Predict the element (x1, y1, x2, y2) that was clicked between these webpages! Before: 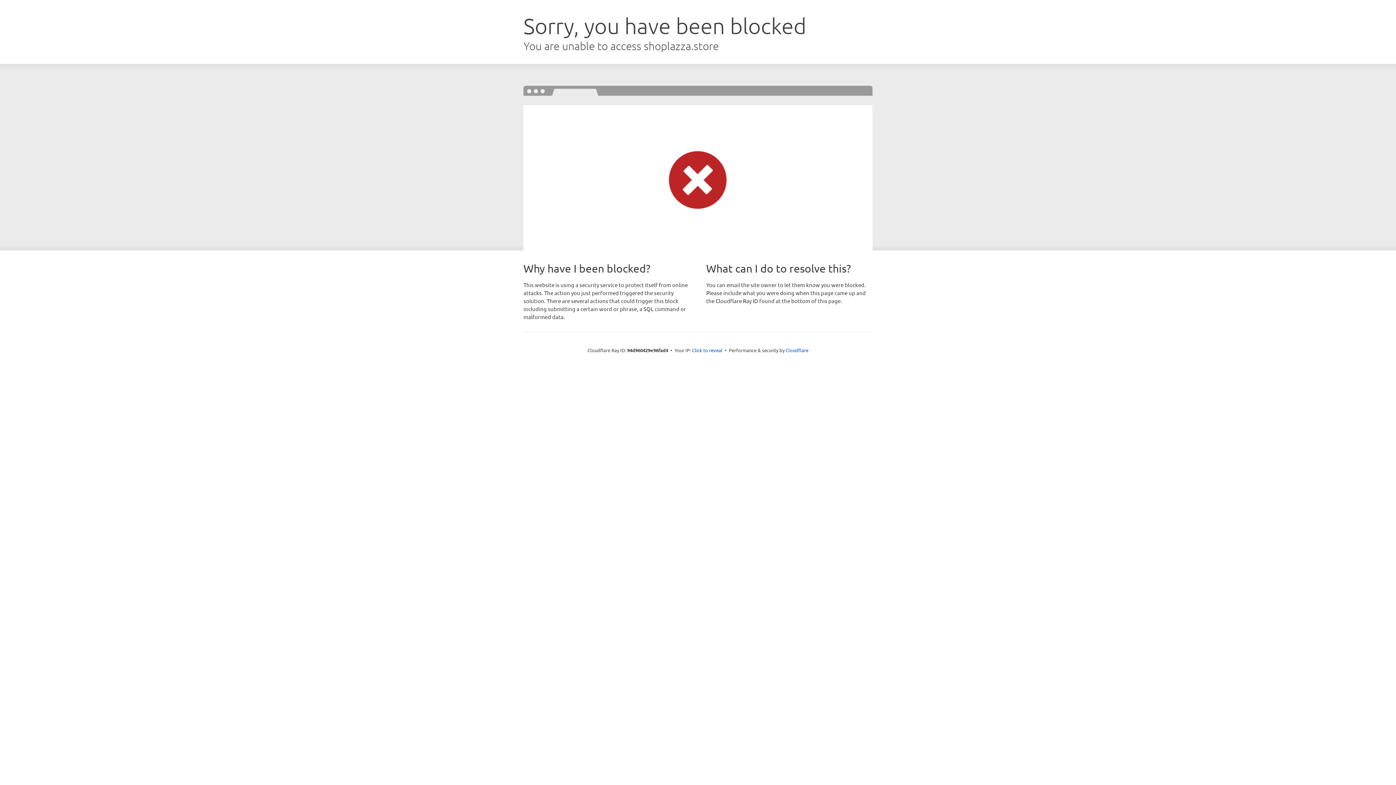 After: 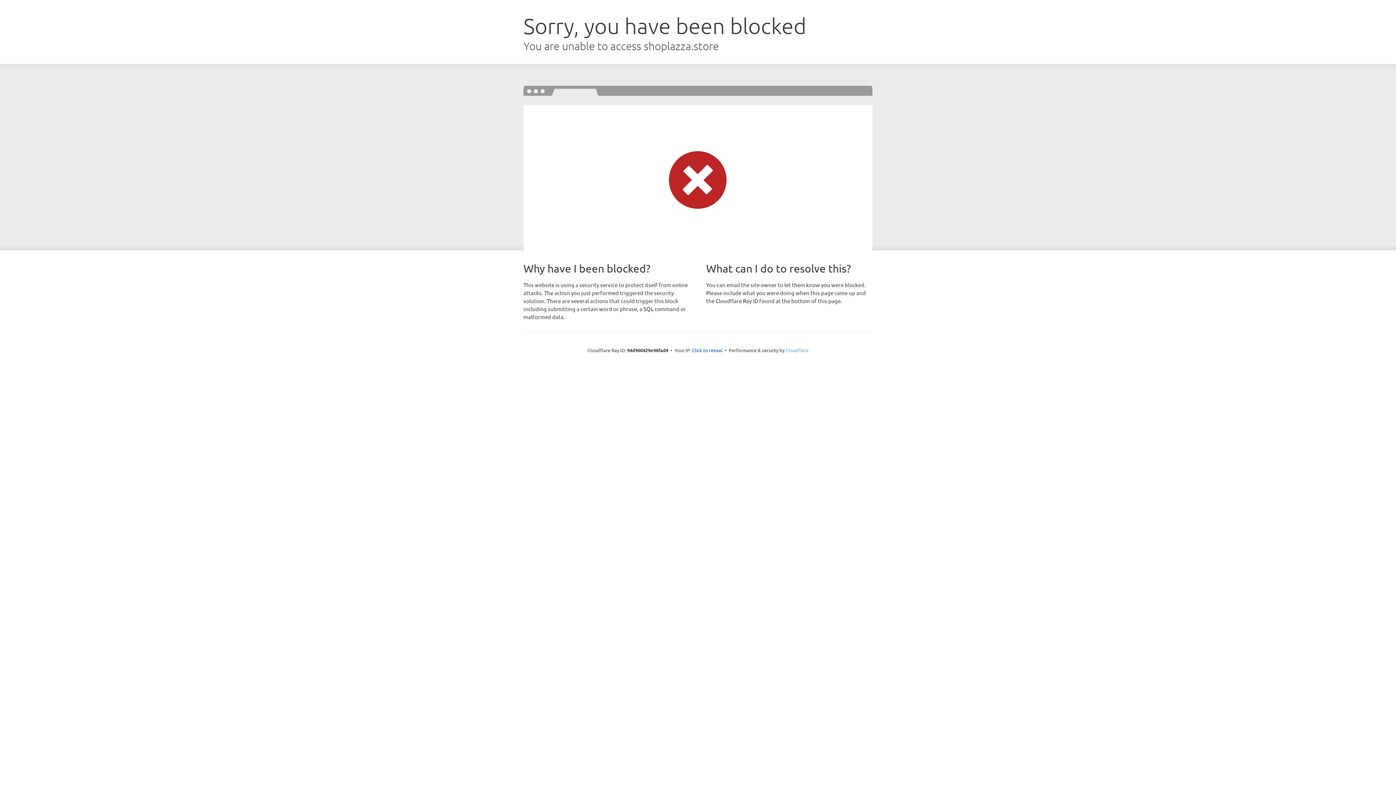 Action: label: Cloudflare bbox: (785, 347, 808, 353)